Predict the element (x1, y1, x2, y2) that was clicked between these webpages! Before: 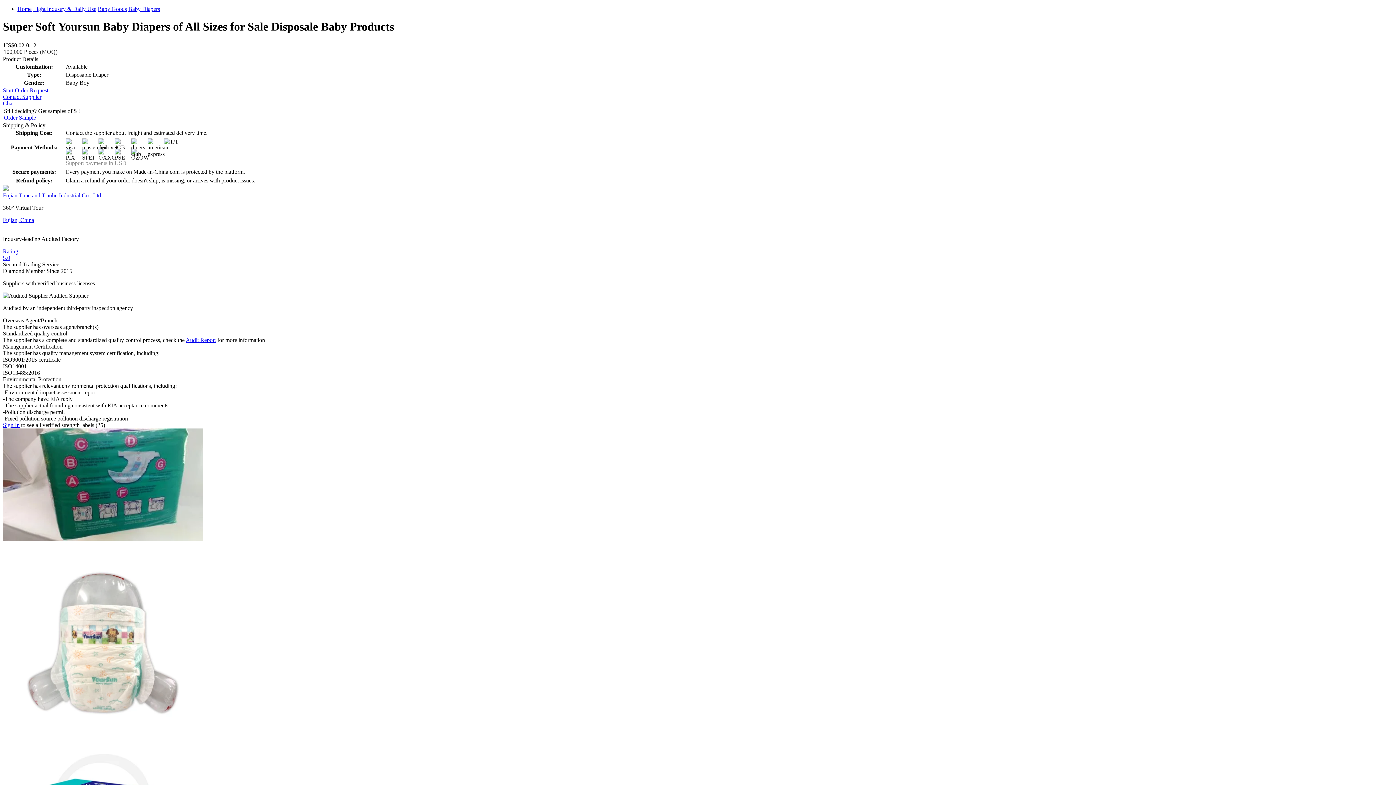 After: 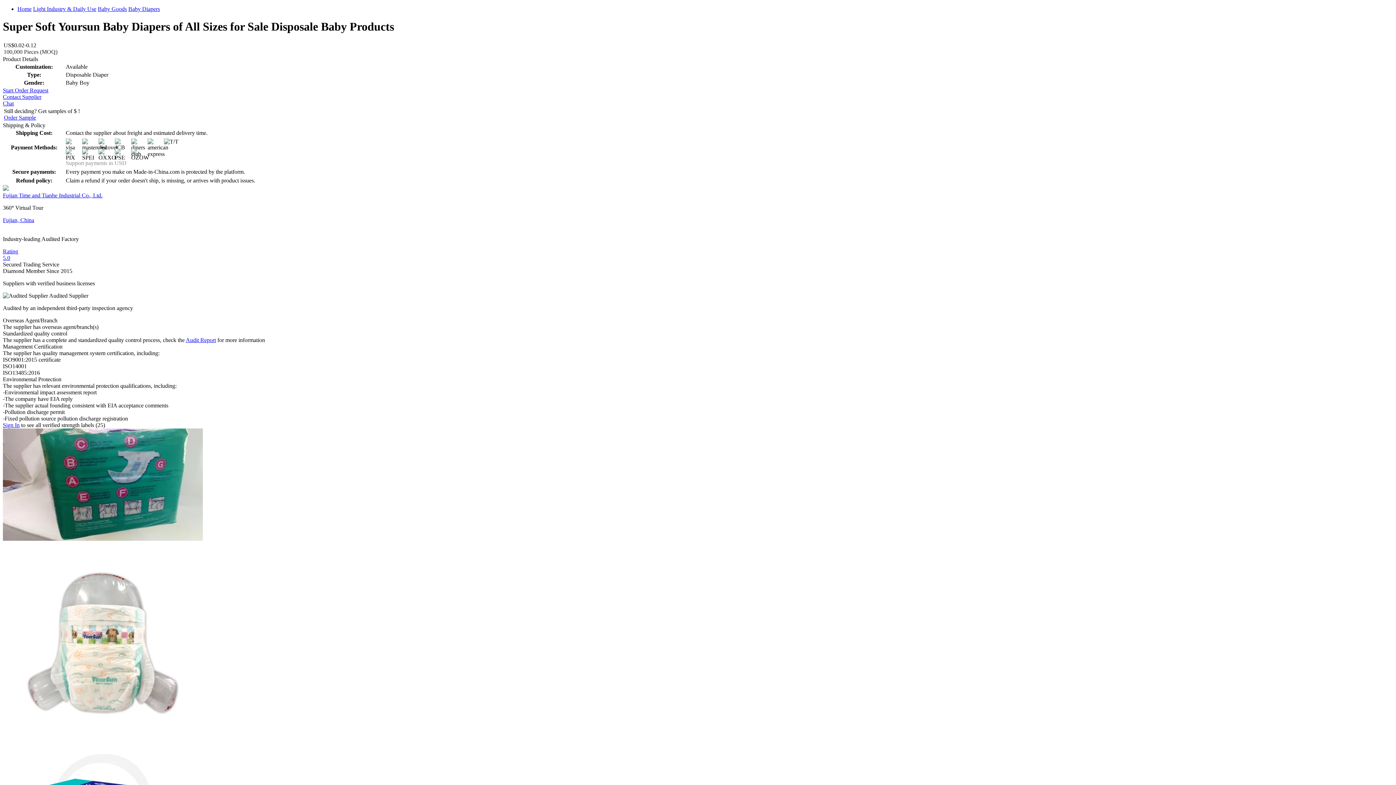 Action: label: Start Order Request bbox: (2, 87, 48, 93)